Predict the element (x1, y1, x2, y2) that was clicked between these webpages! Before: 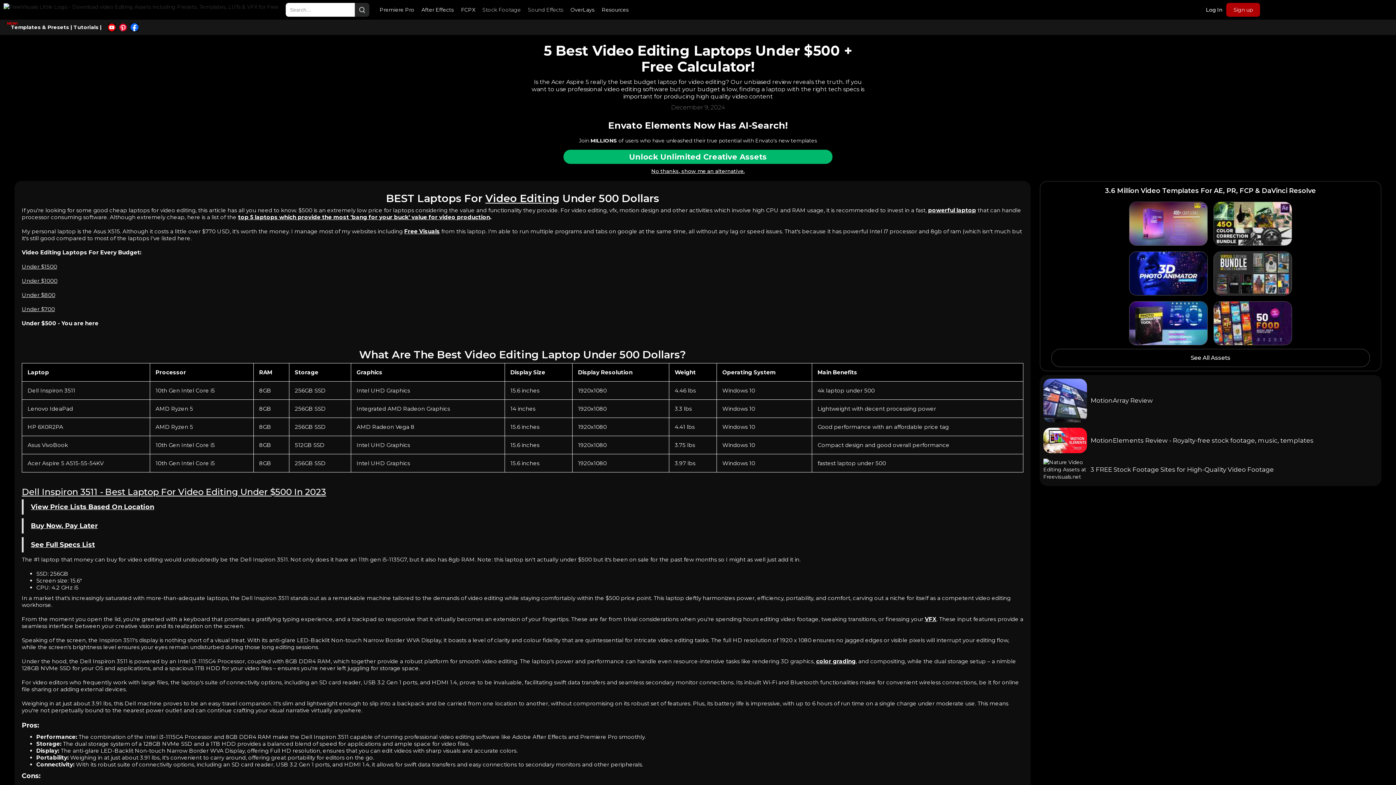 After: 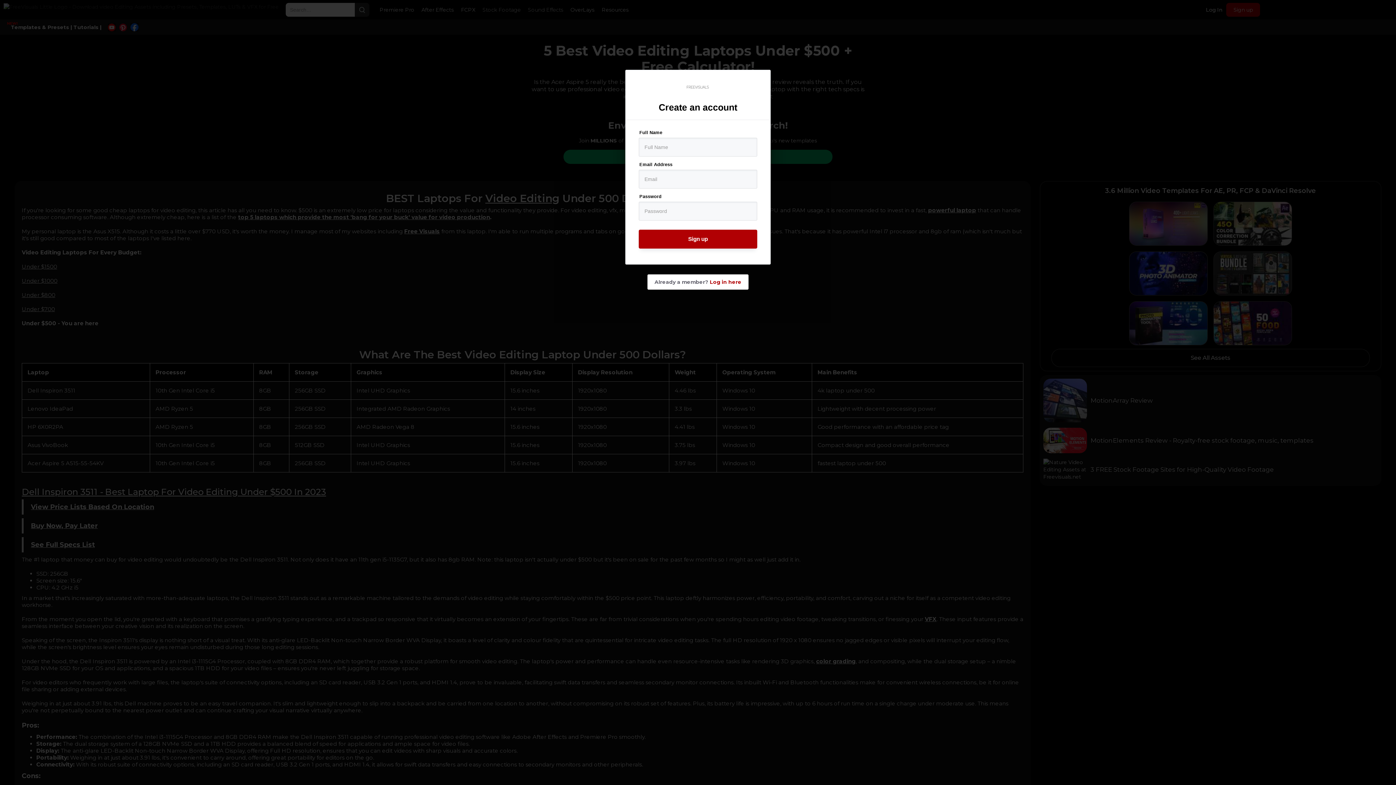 Action: label: Sign up bbox: (1226, 2, 1260, 16)